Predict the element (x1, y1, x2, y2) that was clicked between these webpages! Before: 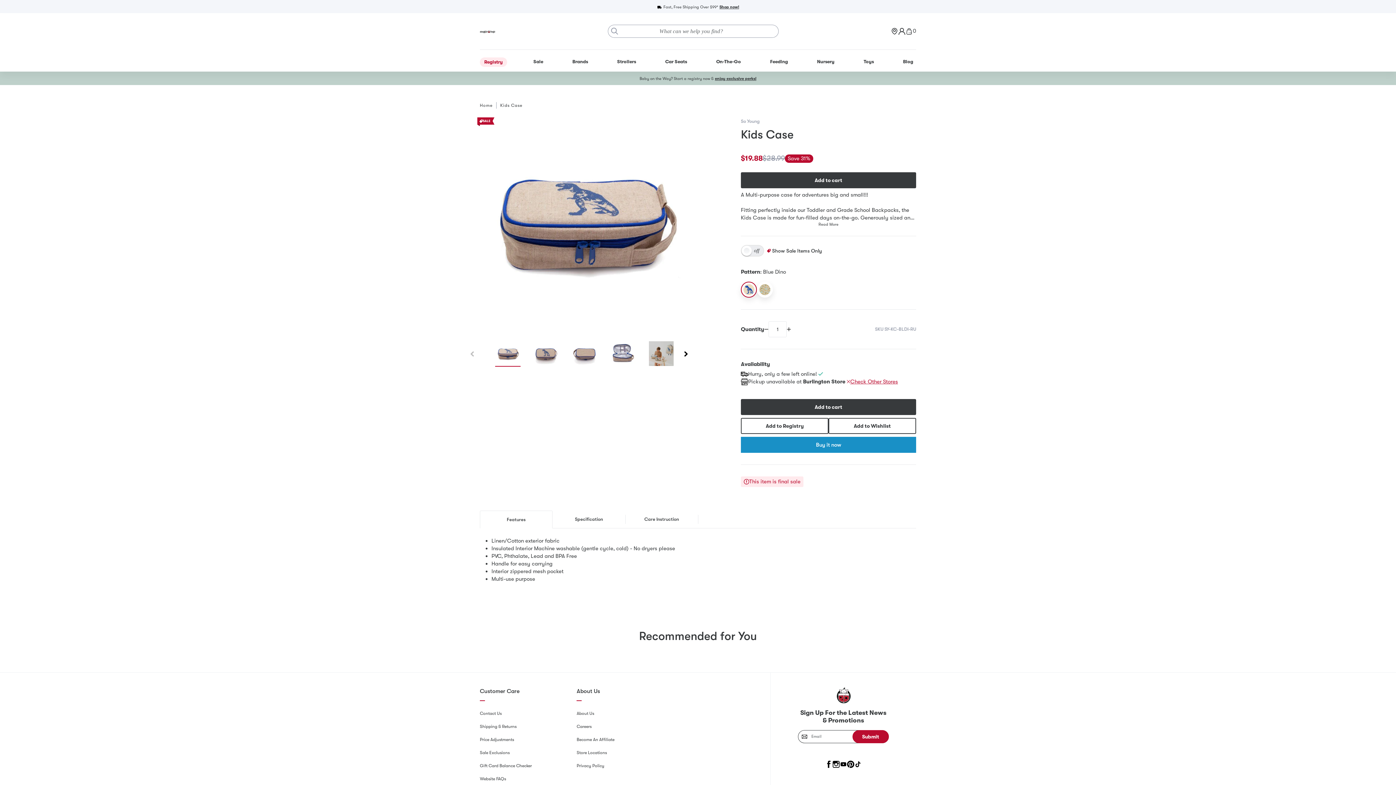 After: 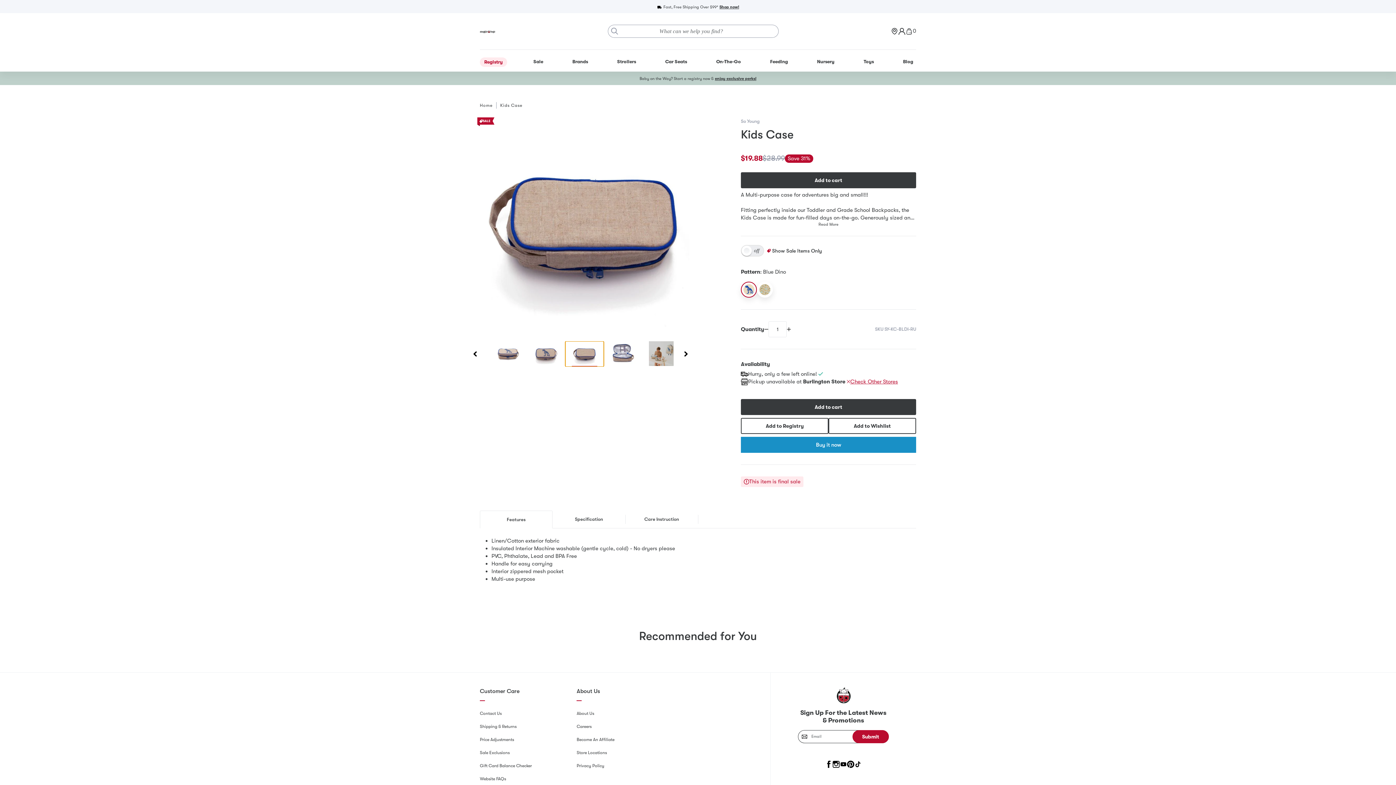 Action: bbox: (565, 341, 603, 366)